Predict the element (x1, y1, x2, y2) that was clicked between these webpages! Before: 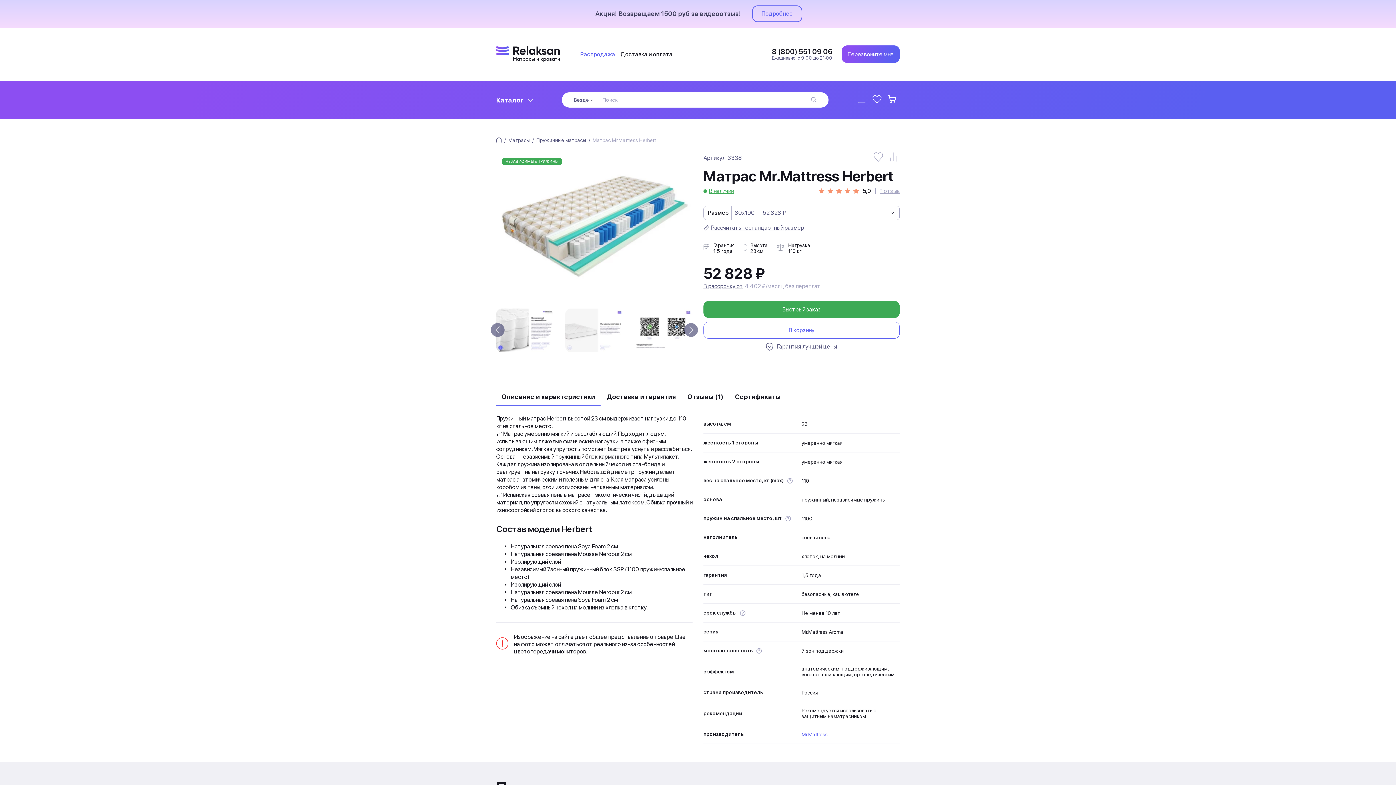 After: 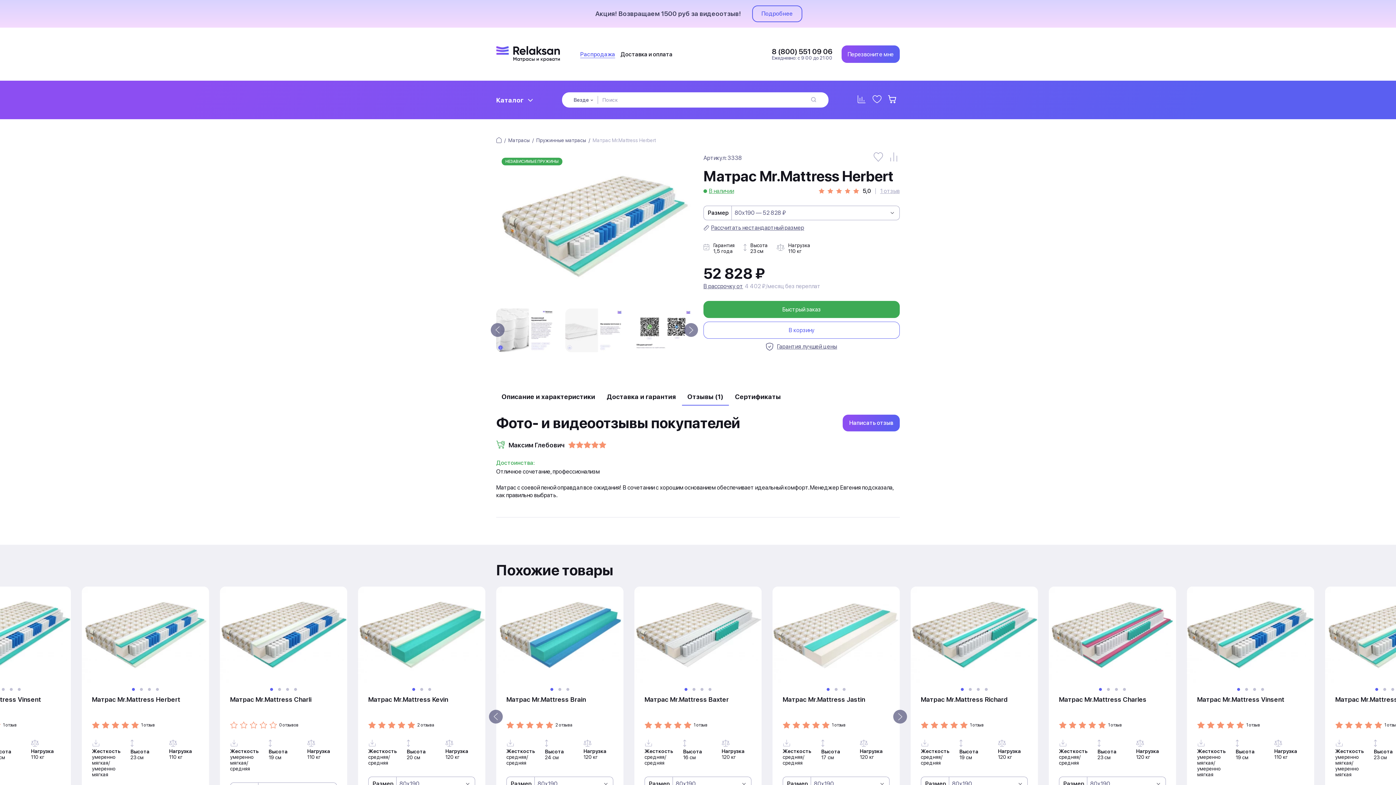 Action: bbox: (682, 388, 729, 405) label: Отзывы (1)